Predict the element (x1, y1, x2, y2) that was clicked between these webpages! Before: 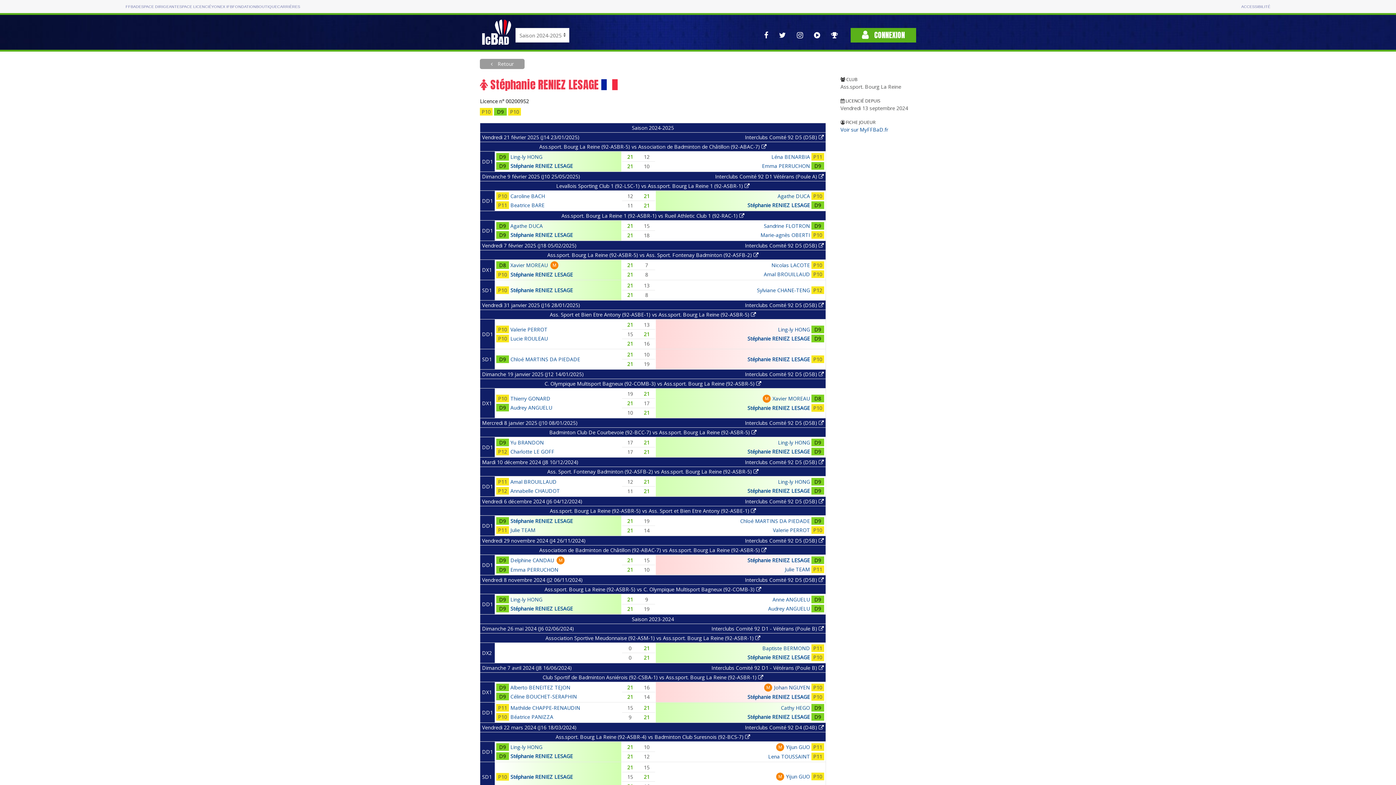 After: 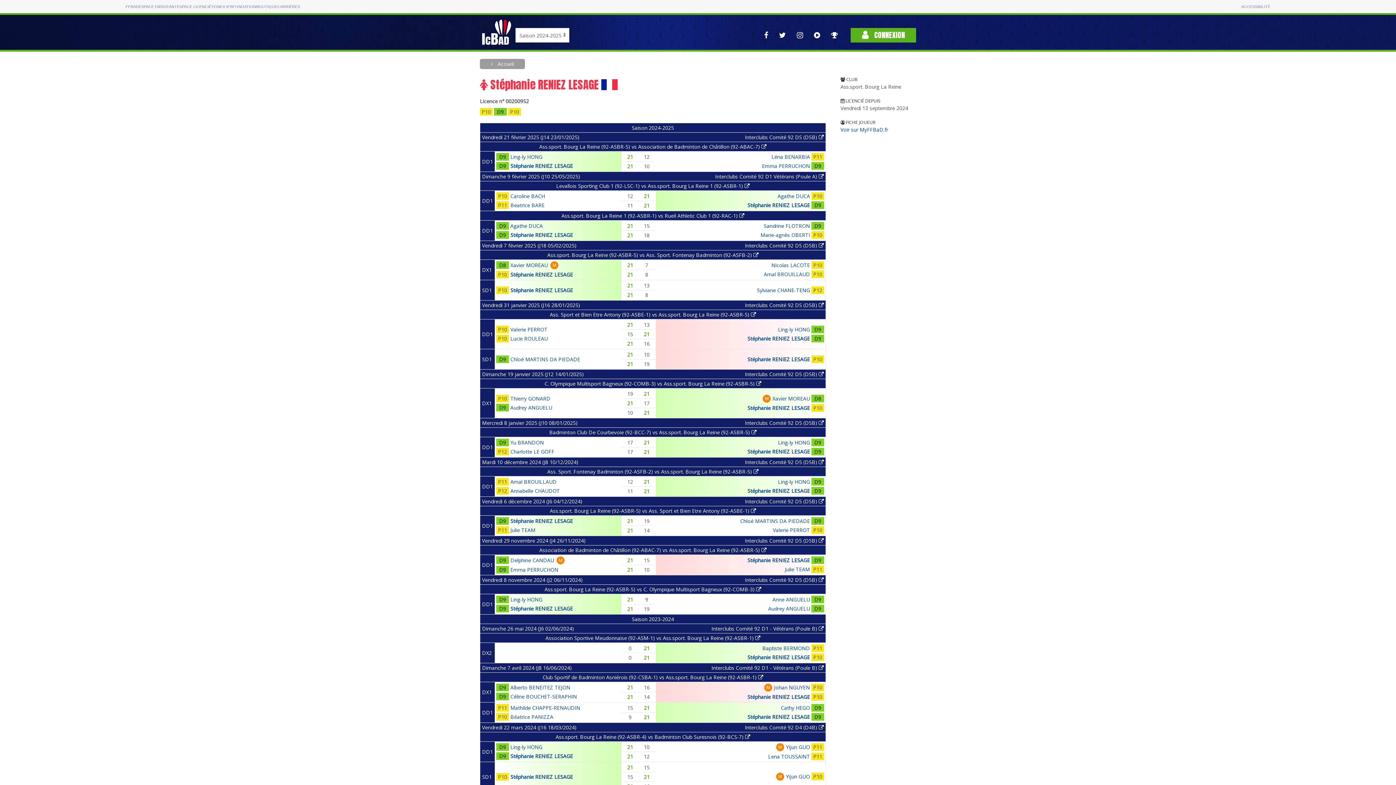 Action: label: Stéphanie RENIEZ LESAGE bbox: (747, 713, 810, 720)